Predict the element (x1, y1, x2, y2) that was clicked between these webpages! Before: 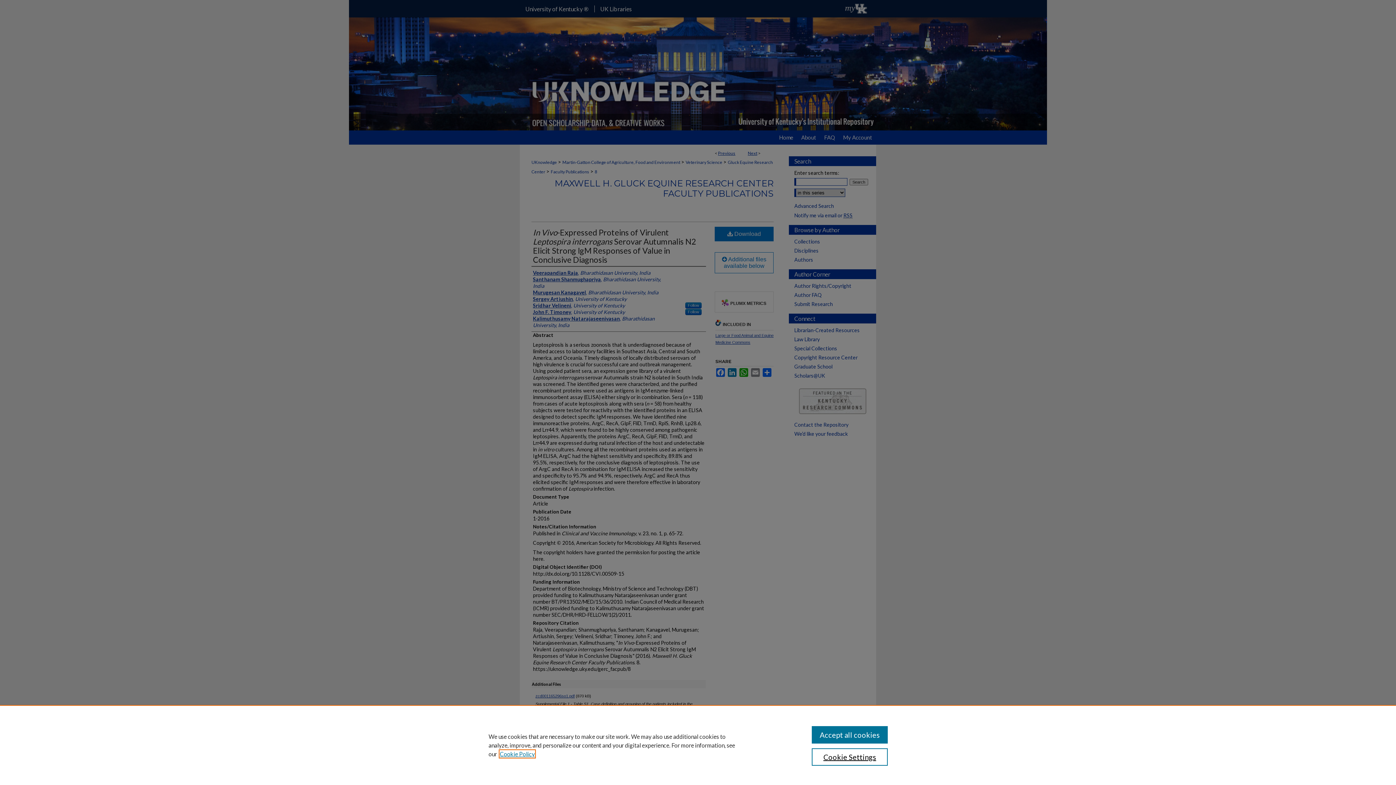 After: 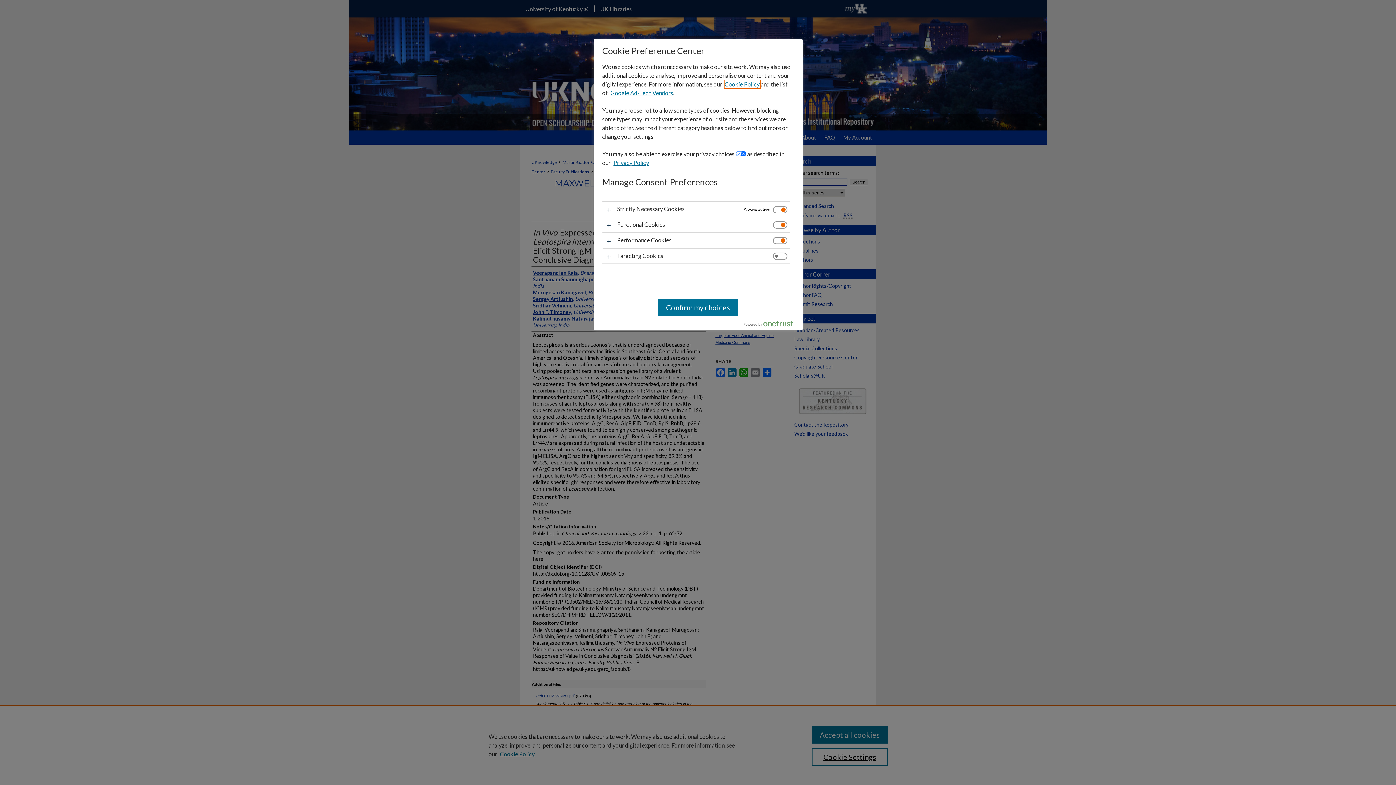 Action: bbox: (811, 748, 887, 766) label: Cookie Settings